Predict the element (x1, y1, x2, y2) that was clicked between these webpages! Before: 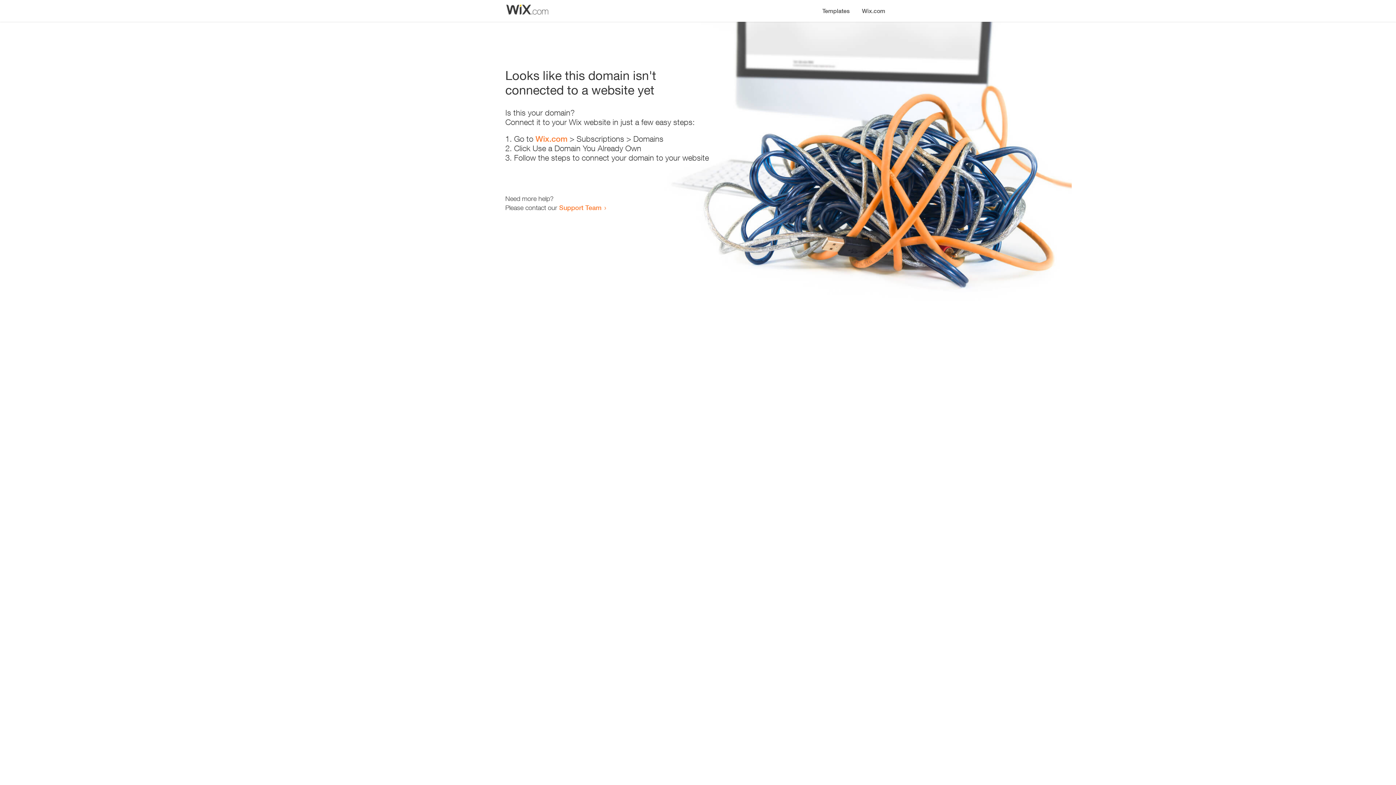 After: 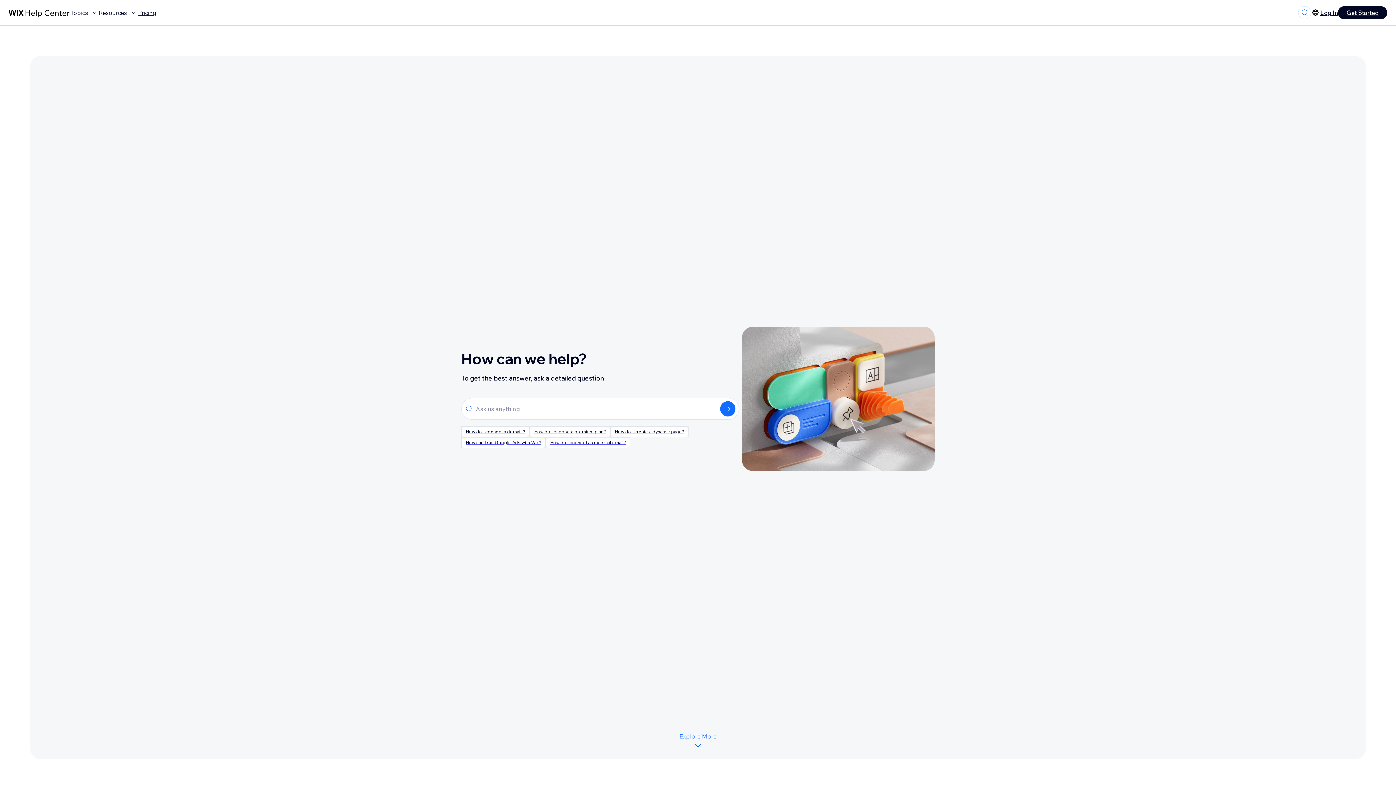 Action: label: Support Team bbox: (559, 203, 601, 211)